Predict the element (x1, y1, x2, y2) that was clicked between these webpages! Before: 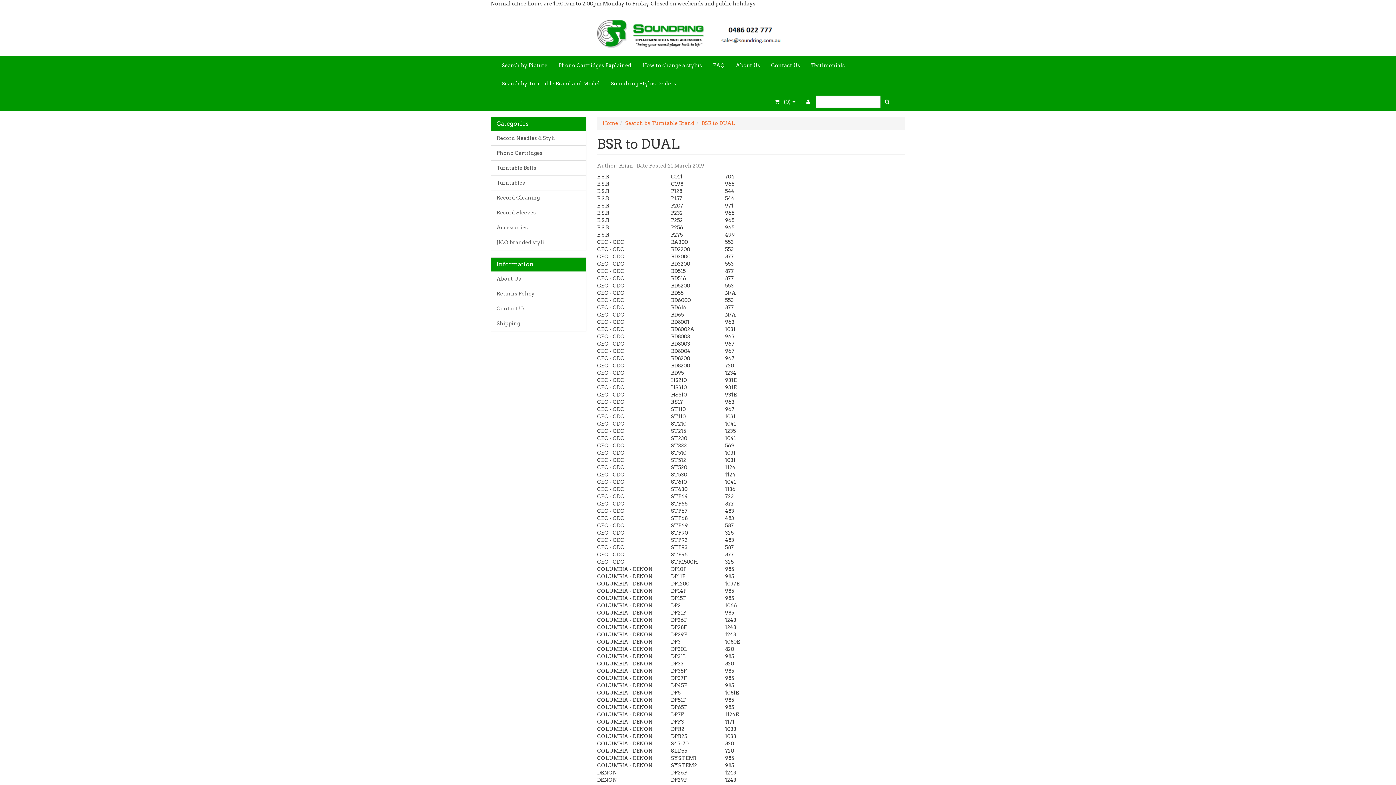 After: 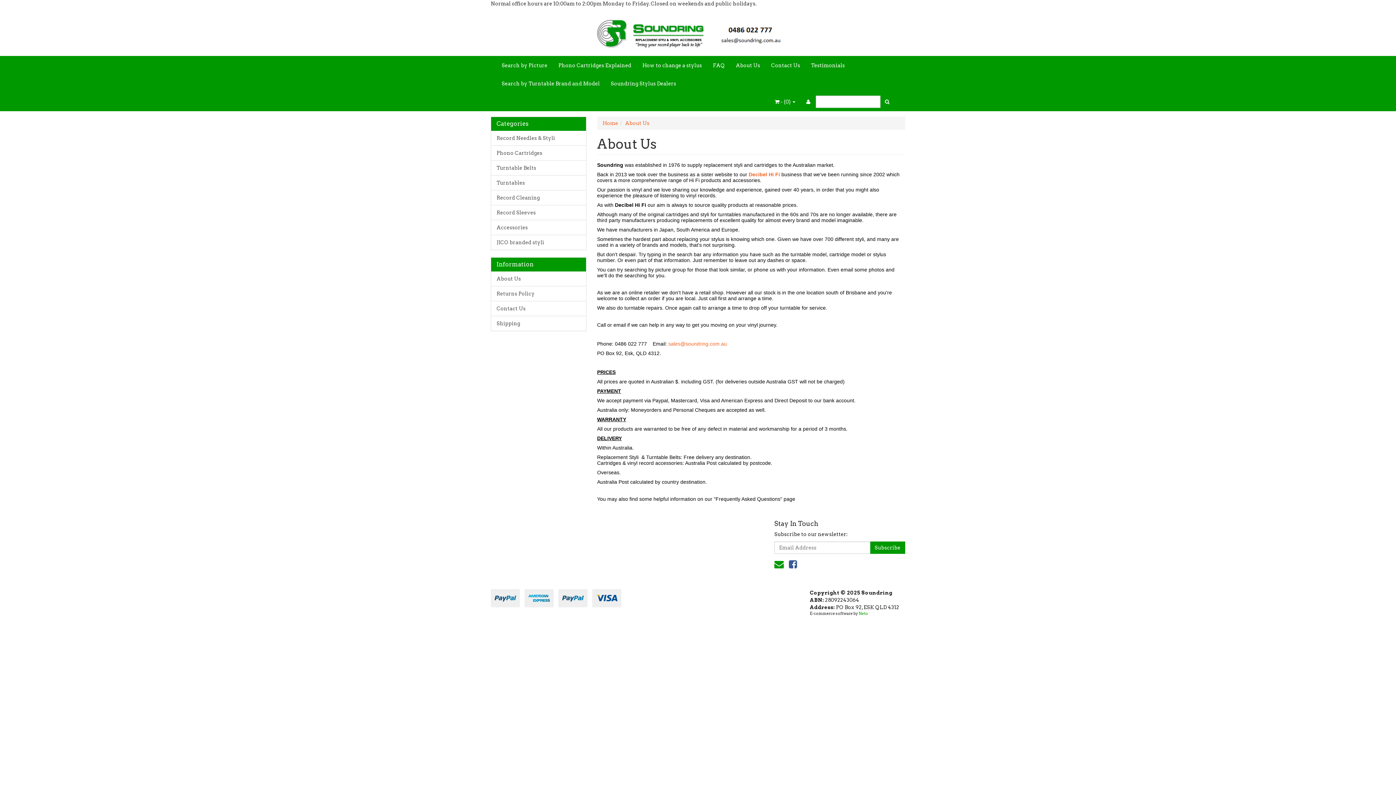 Action: label: About Us bbox: (730, 56, 765, 74)